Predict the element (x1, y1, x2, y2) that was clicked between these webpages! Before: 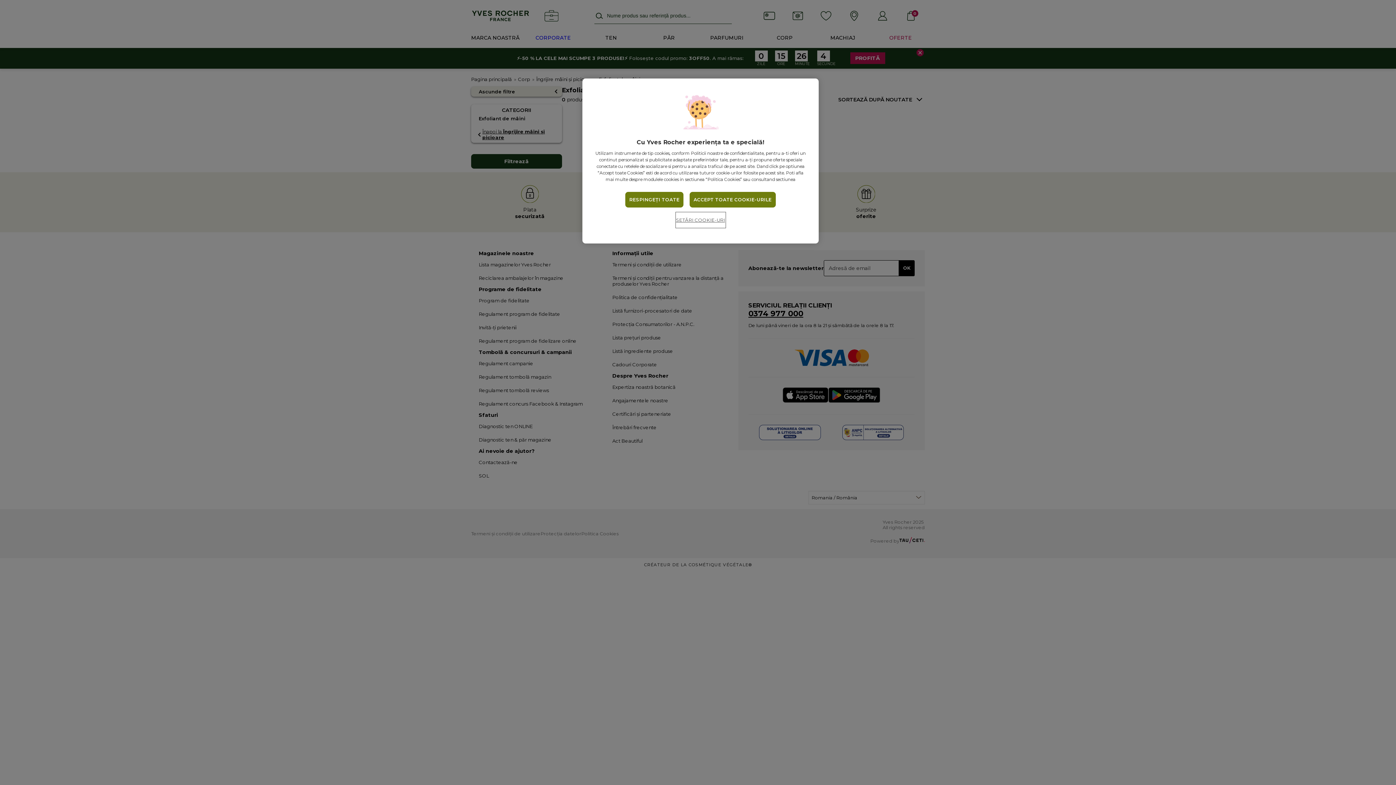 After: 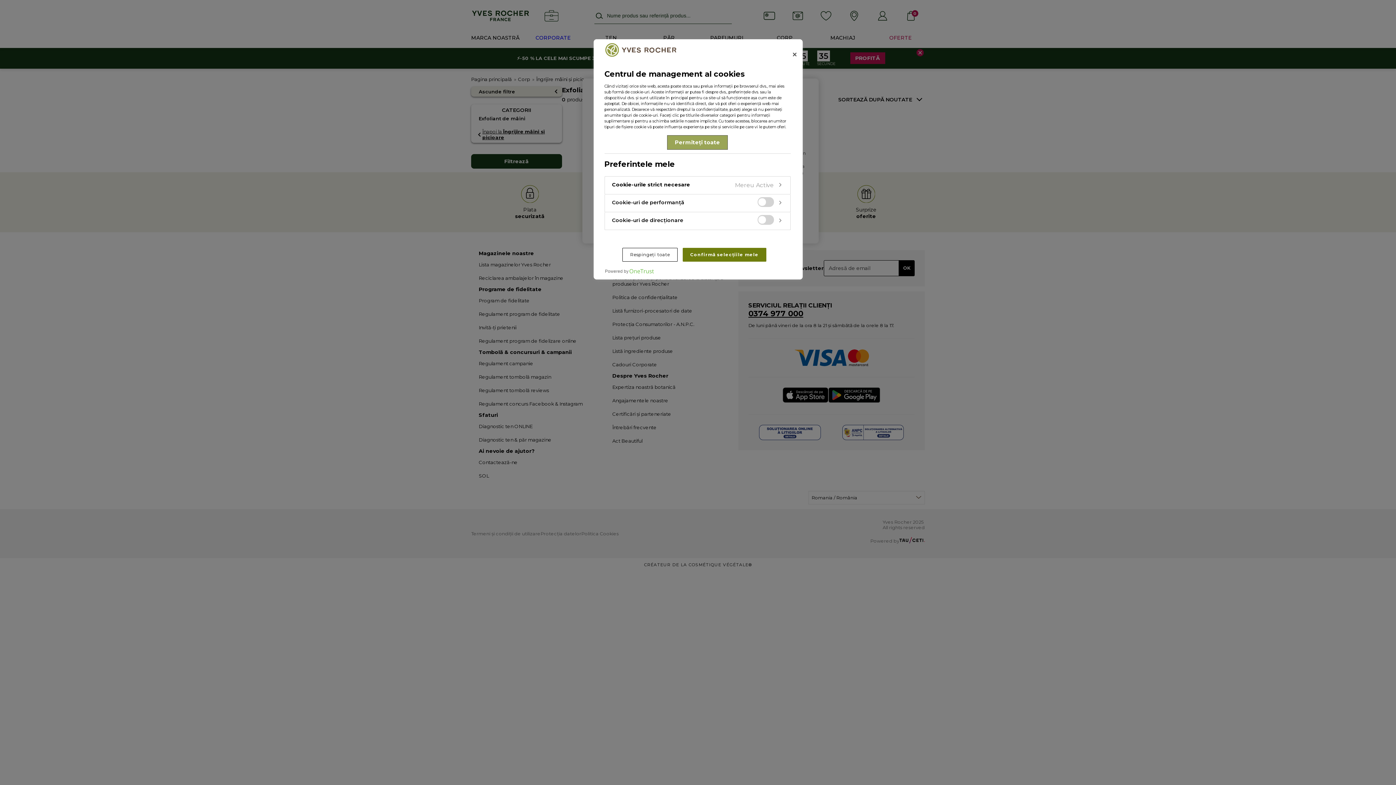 Action: bbox: (676, 212, 725, 227) label: SETĂRI COOKIE-URI